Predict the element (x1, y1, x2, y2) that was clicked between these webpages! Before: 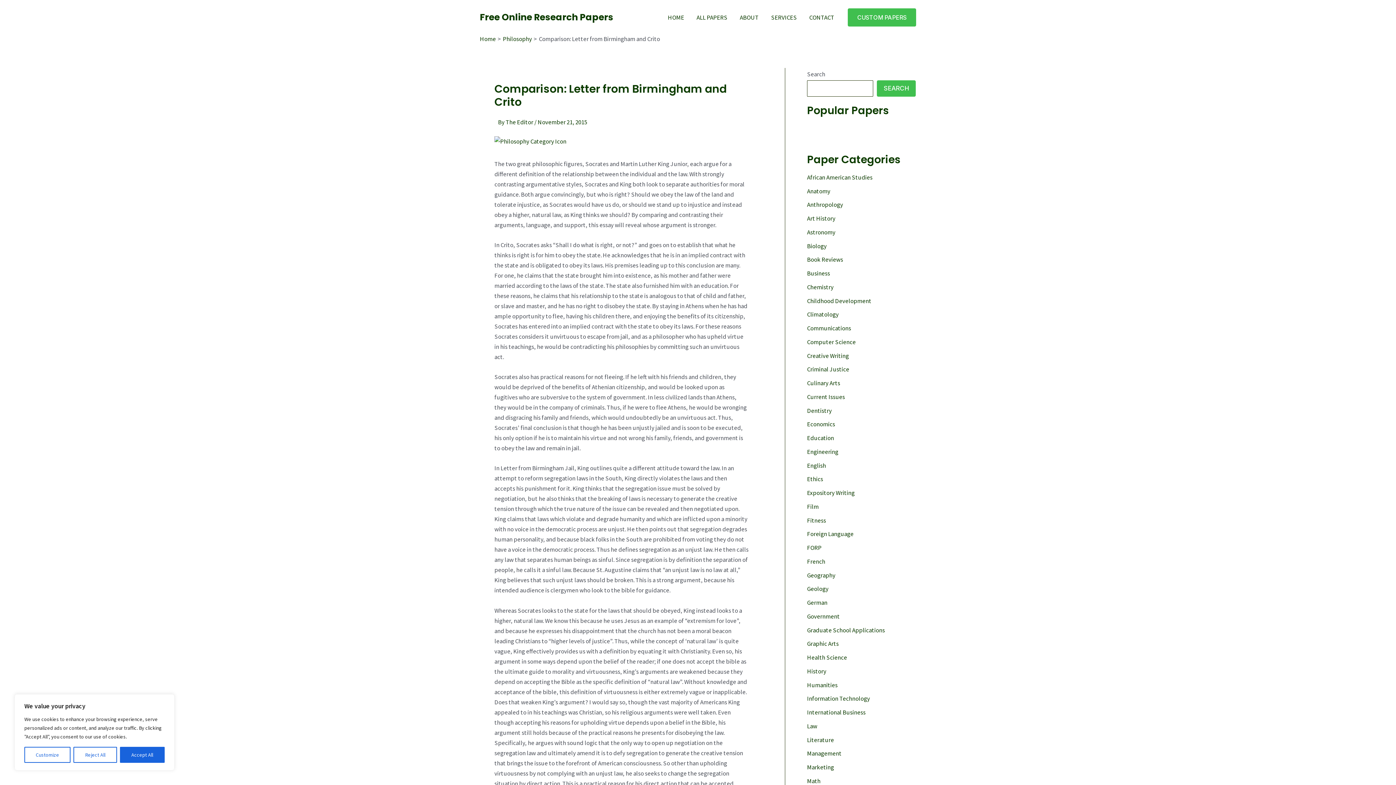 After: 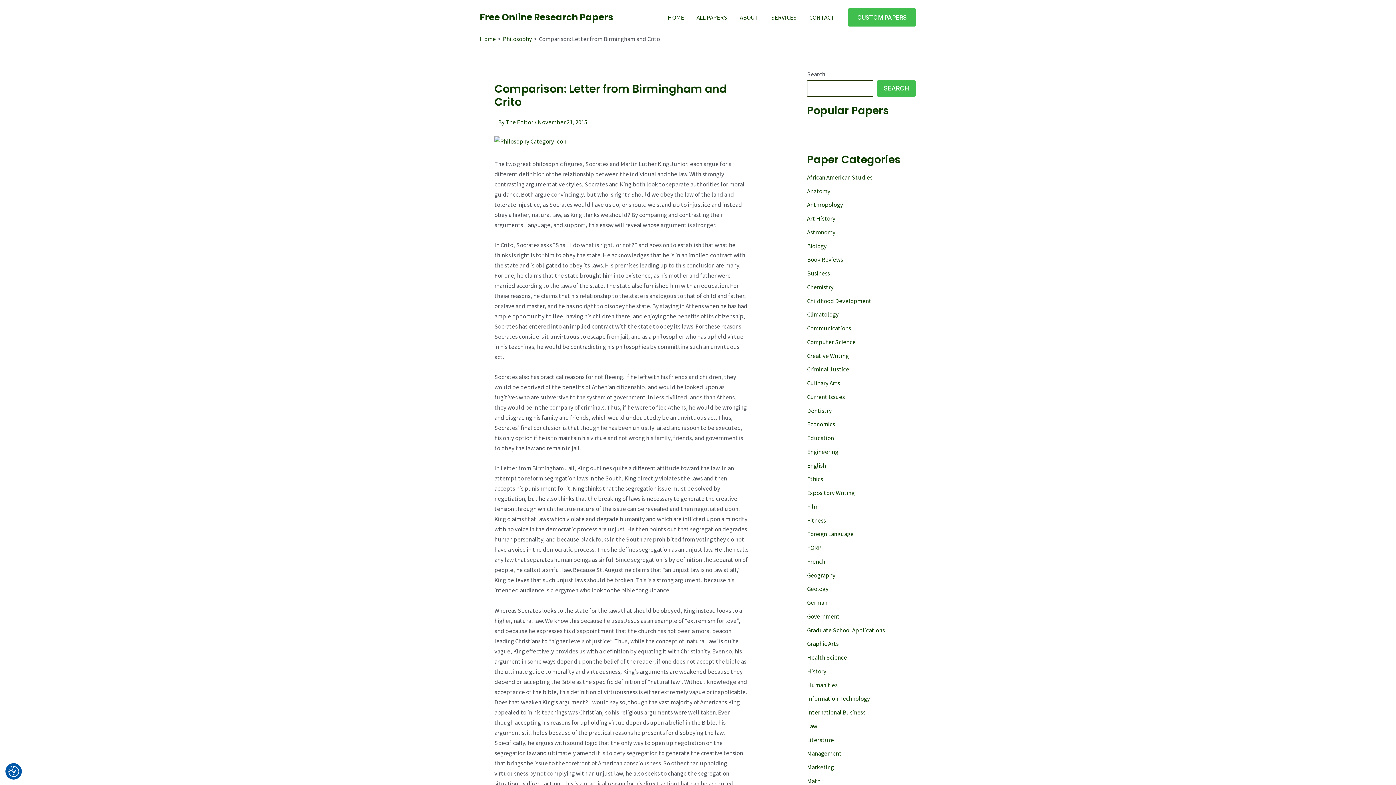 Action: label: Accept All bbox: (119, 747, 164, 763)